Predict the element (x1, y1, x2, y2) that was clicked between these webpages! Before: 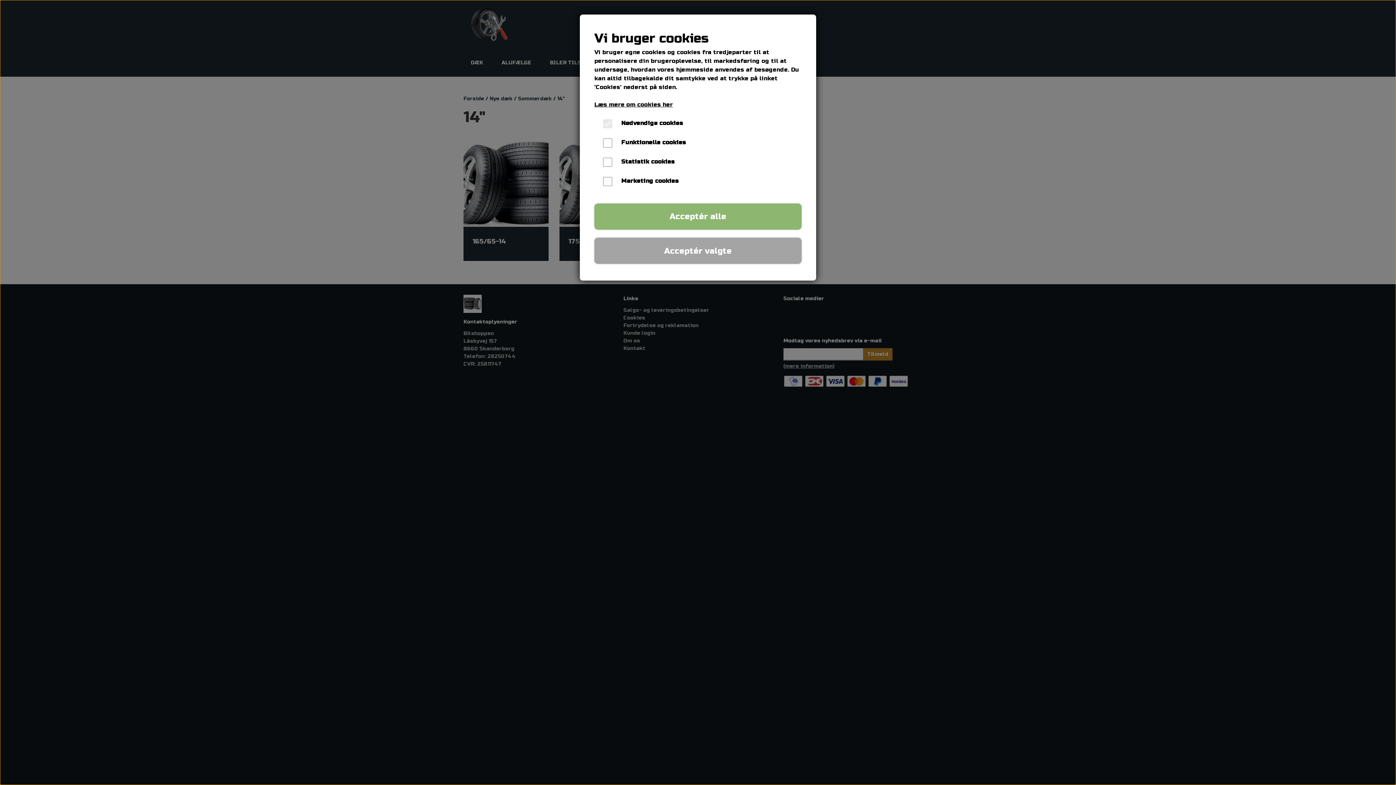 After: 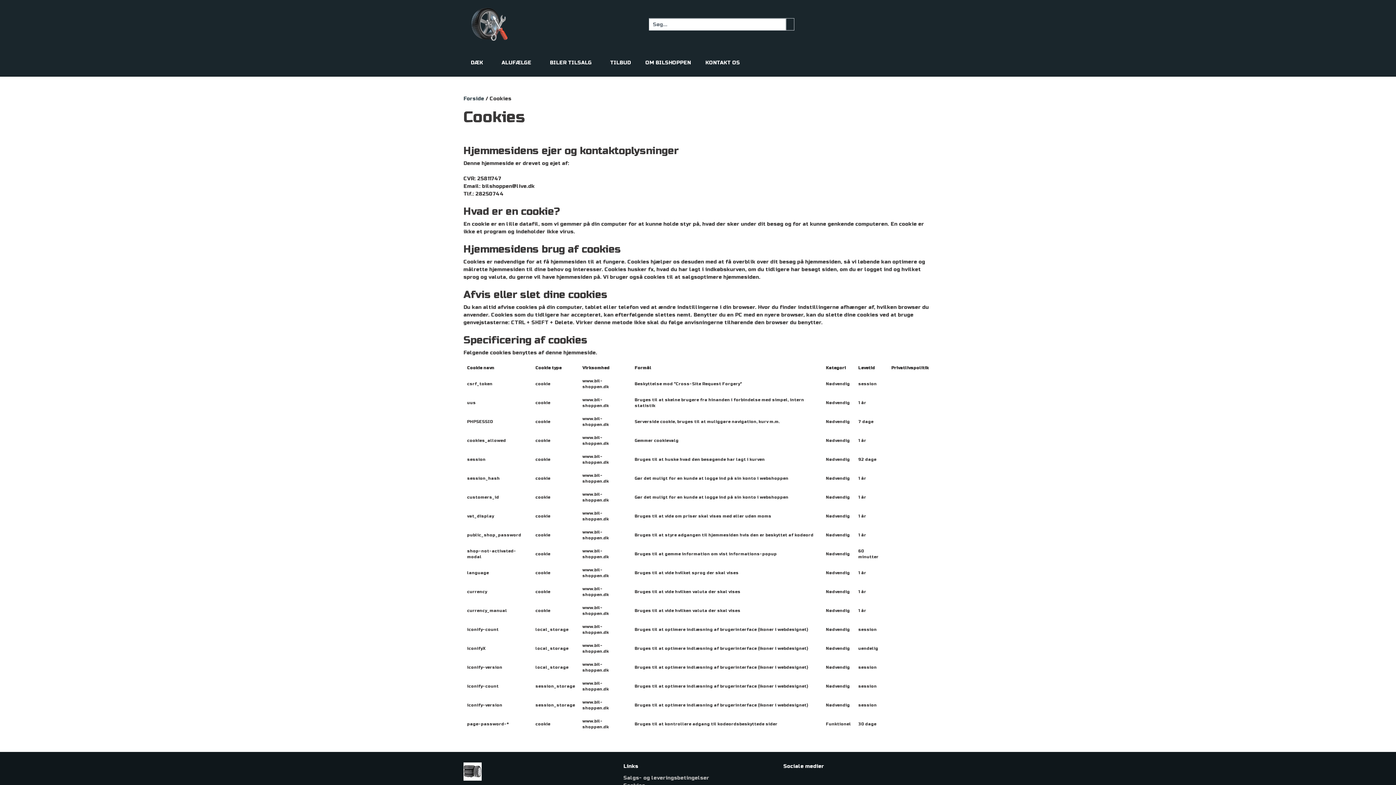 Action: bbox: (594, 101, 673, 108) label: Læs mere om cookies her